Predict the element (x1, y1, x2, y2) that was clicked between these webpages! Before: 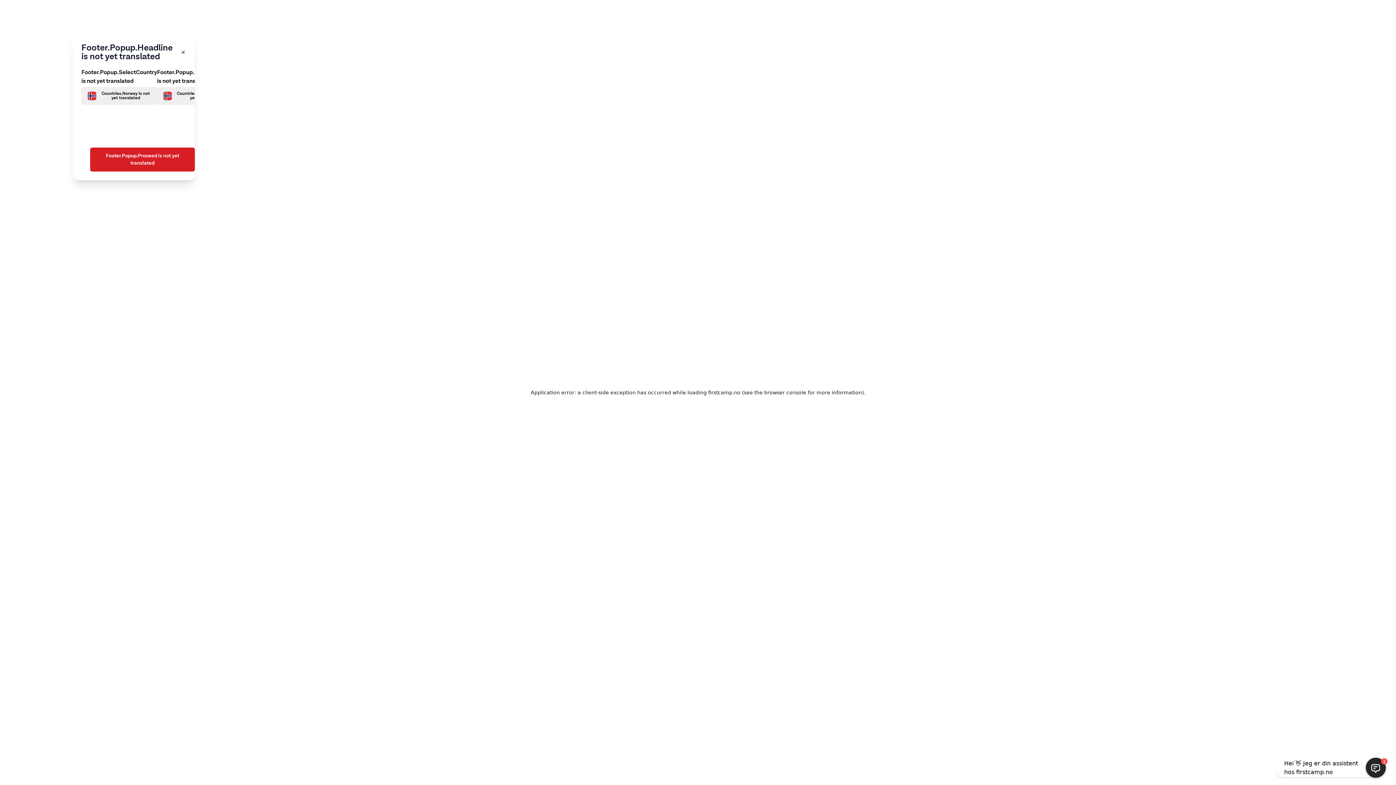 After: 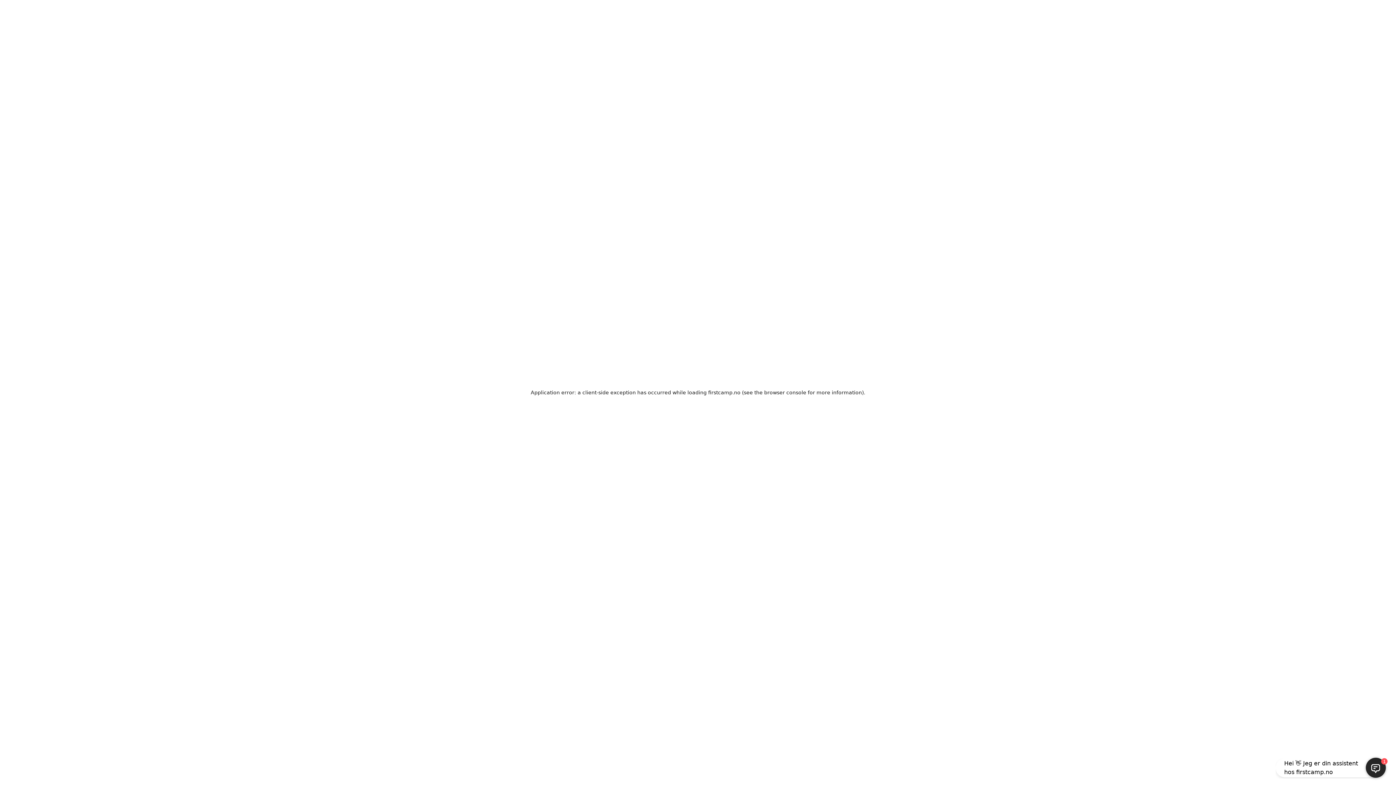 Action: label: Footer.Popup.Proceed is not yet translated bbox: (90, 147, 194, 171)